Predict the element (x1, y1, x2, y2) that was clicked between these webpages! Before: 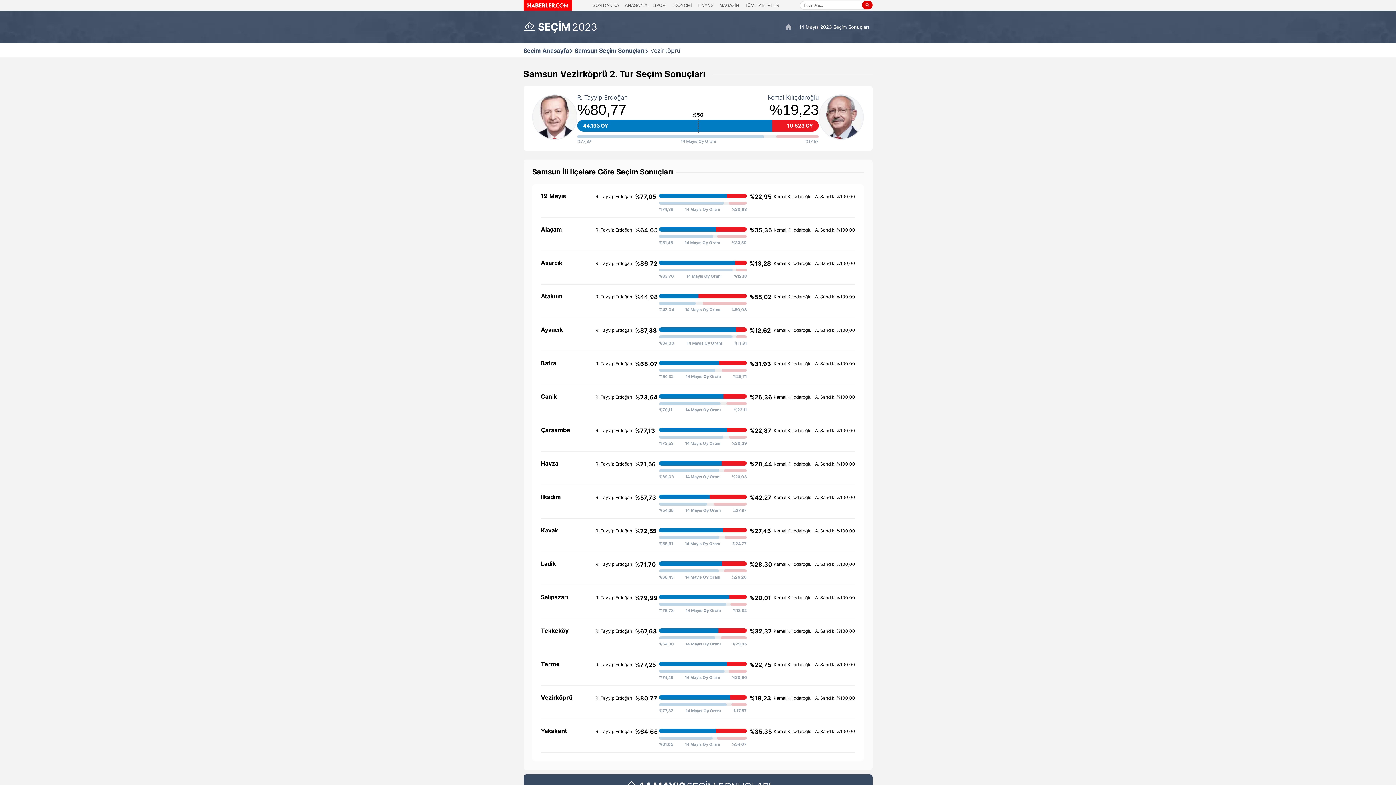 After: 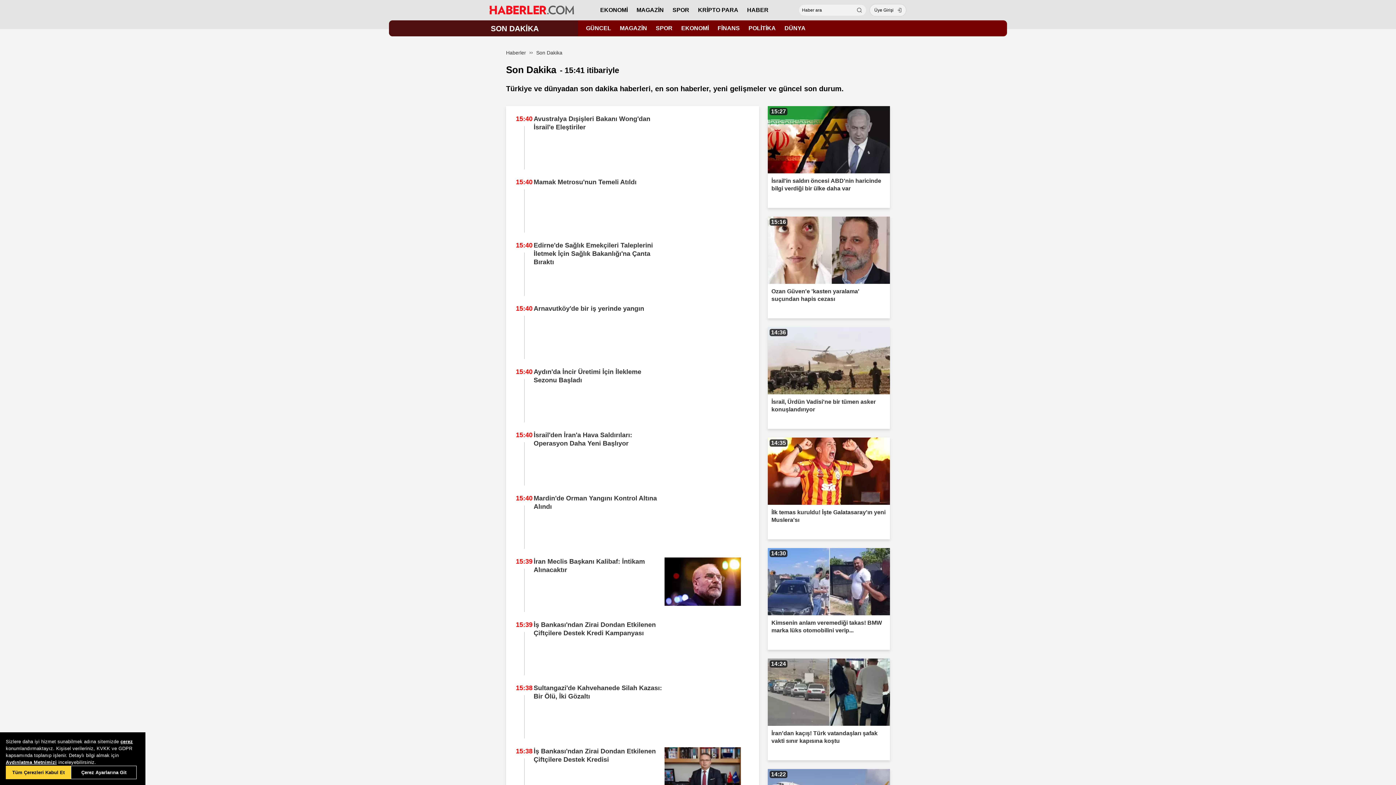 Action: bbox: (589, 0, 622, 10) label: SON DAKİKA